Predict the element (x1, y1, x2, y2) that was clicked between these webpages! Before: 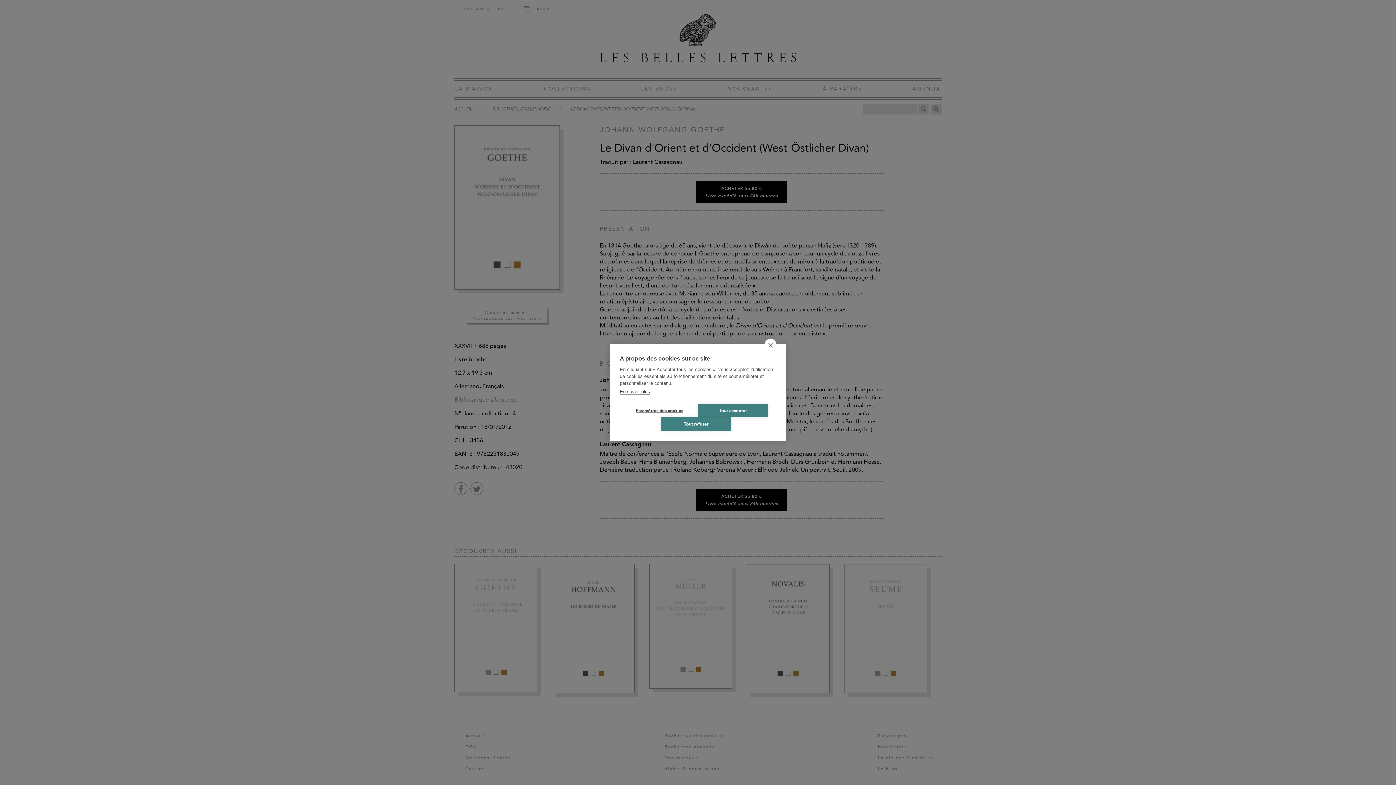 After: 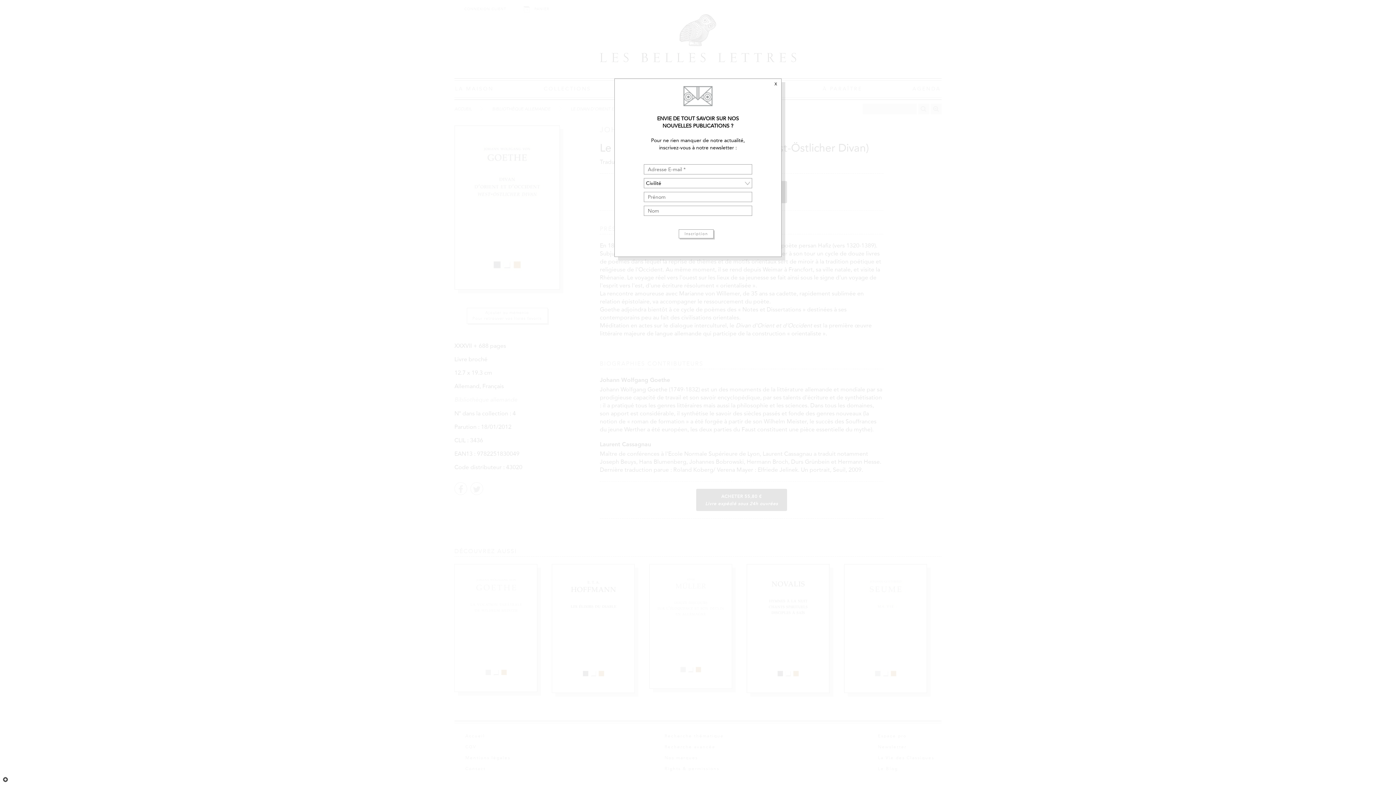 Action: label: Tout refuser bbox: (661, 417, 731, 430)